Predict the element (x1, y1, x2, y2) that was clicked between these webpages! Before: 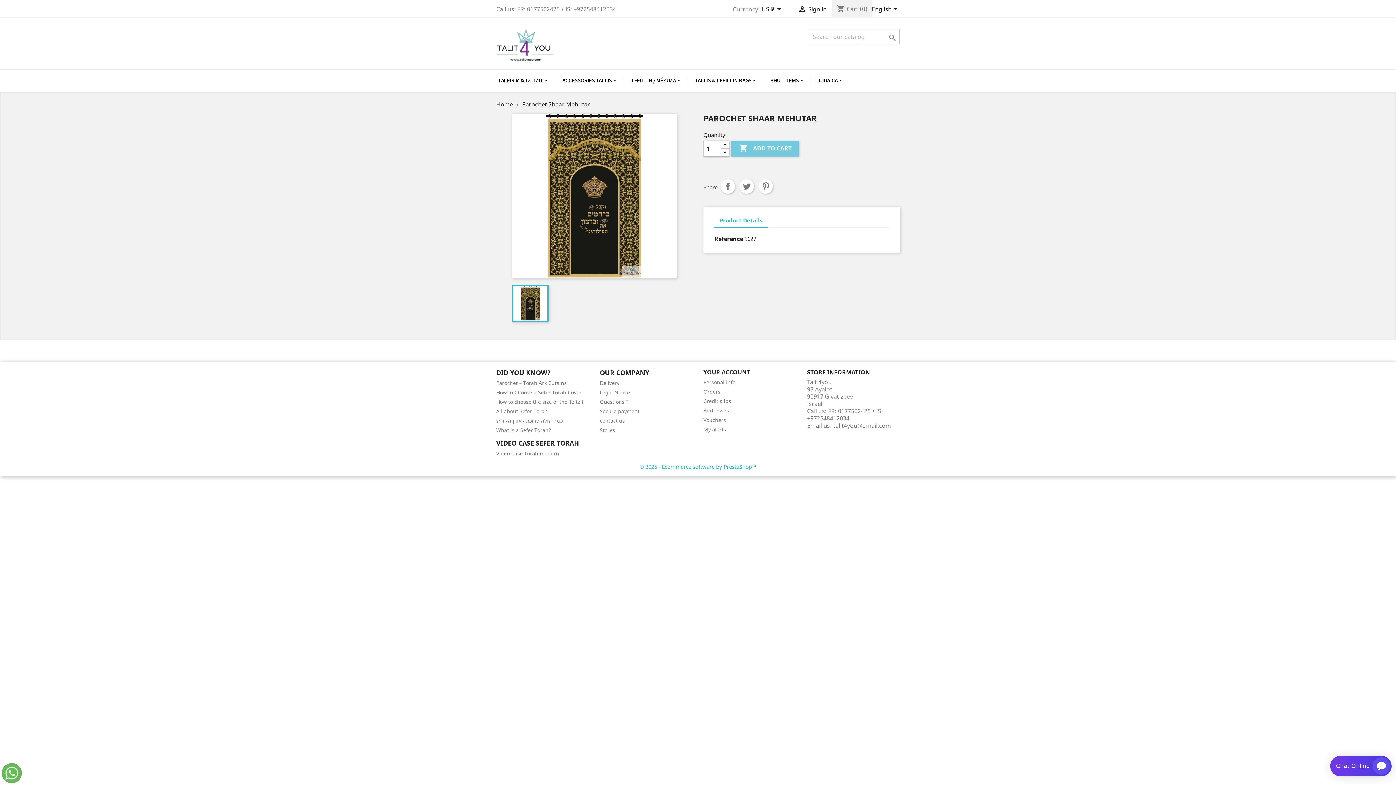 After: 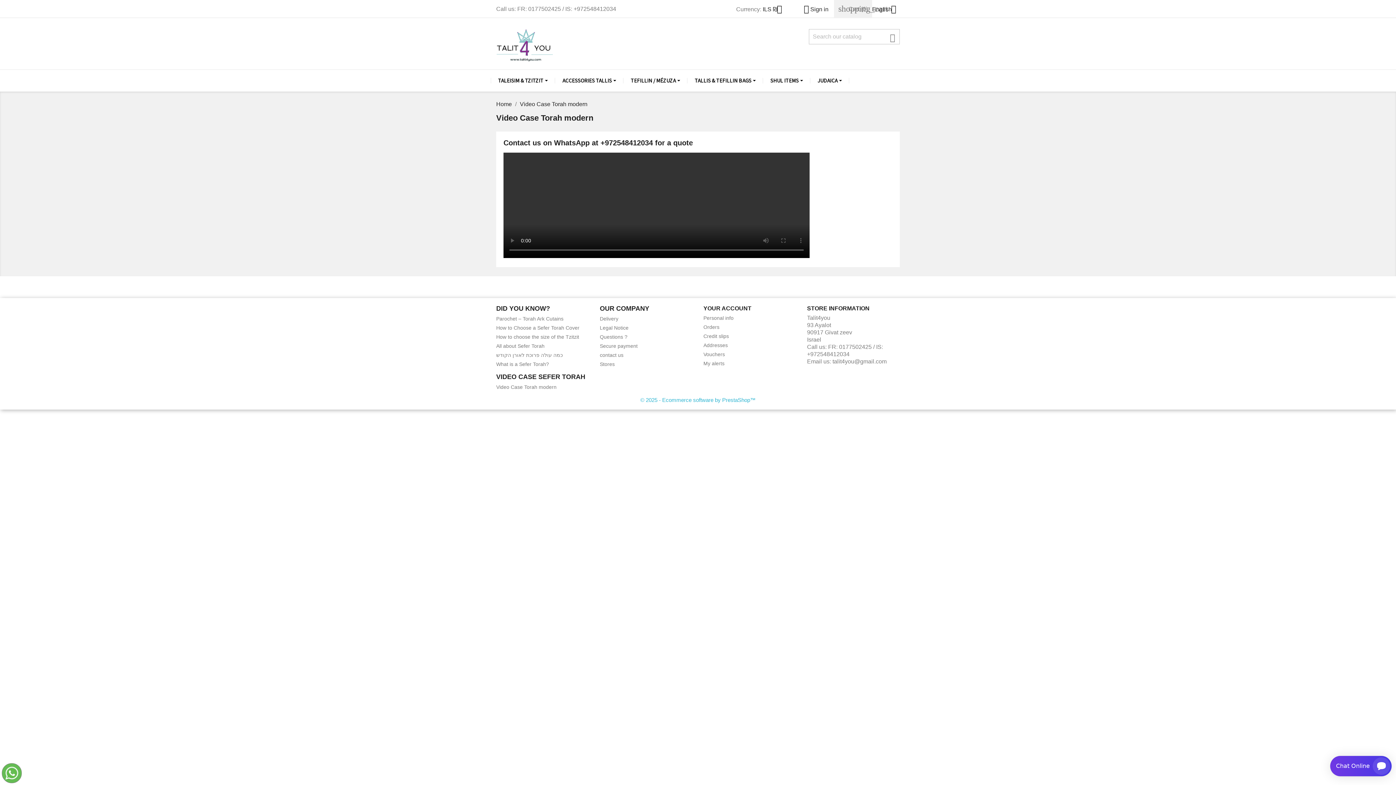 Action: bbox: (496, 450, 559, 457) label: Video Case Torah modern